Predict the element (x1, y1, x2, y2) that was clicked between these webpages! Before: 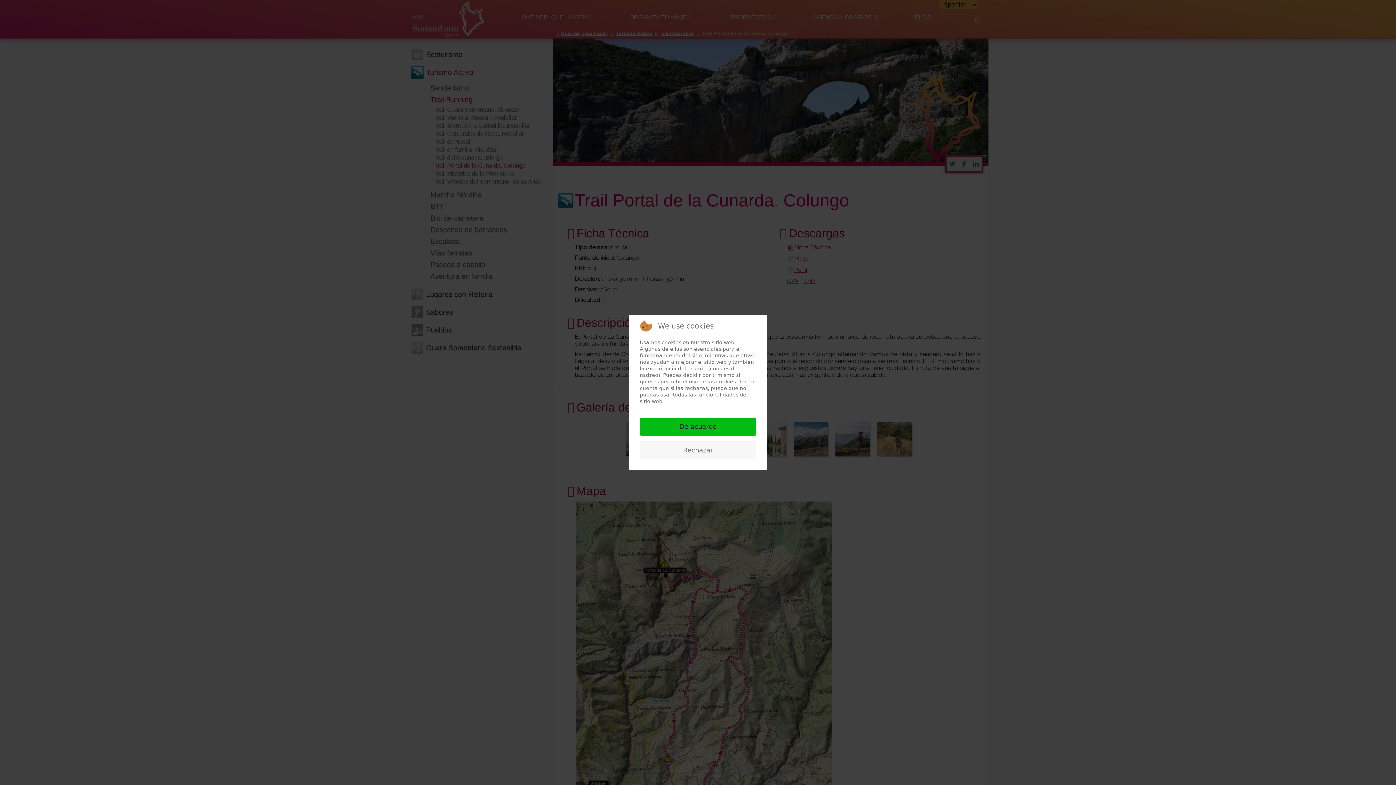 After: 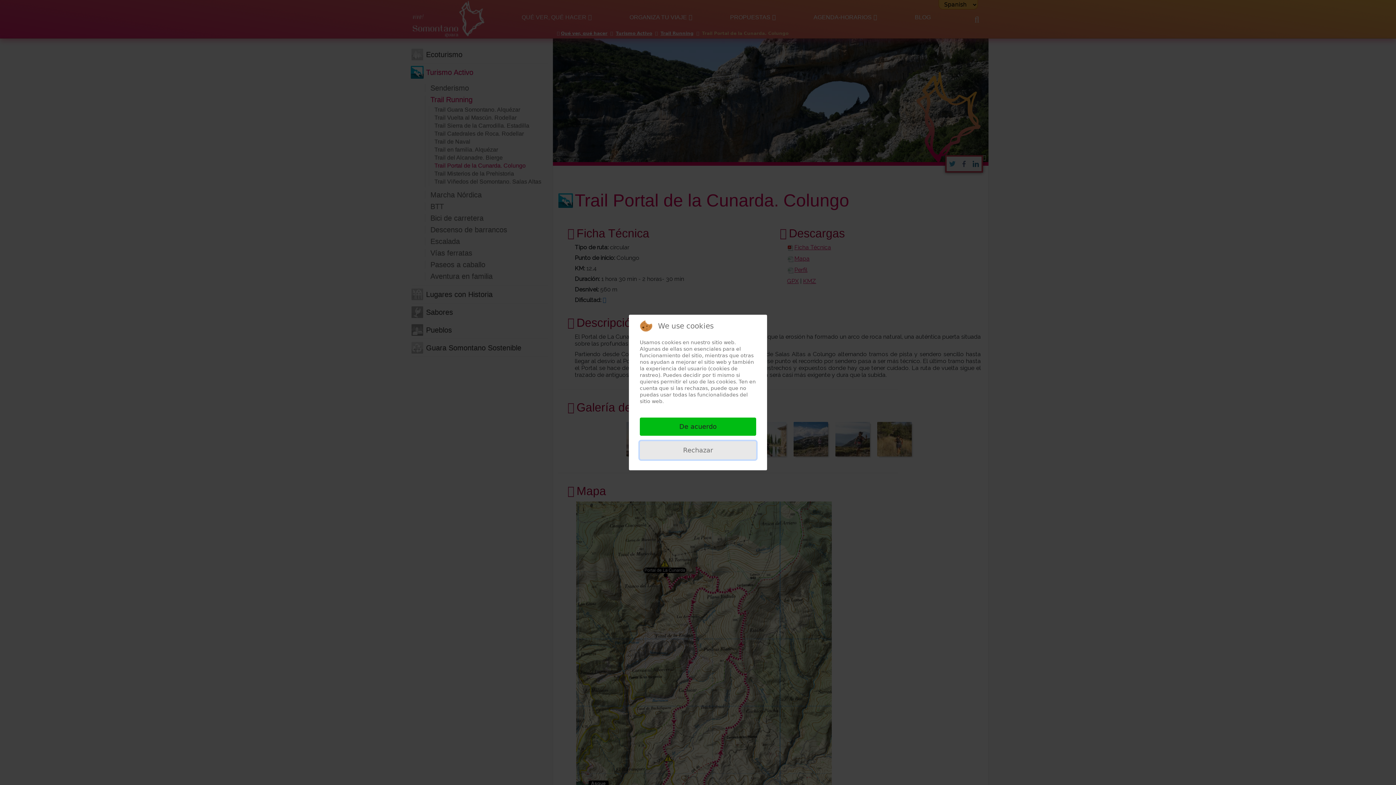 Action: label: Rechazar bbox: (640, 441, 756, 459)